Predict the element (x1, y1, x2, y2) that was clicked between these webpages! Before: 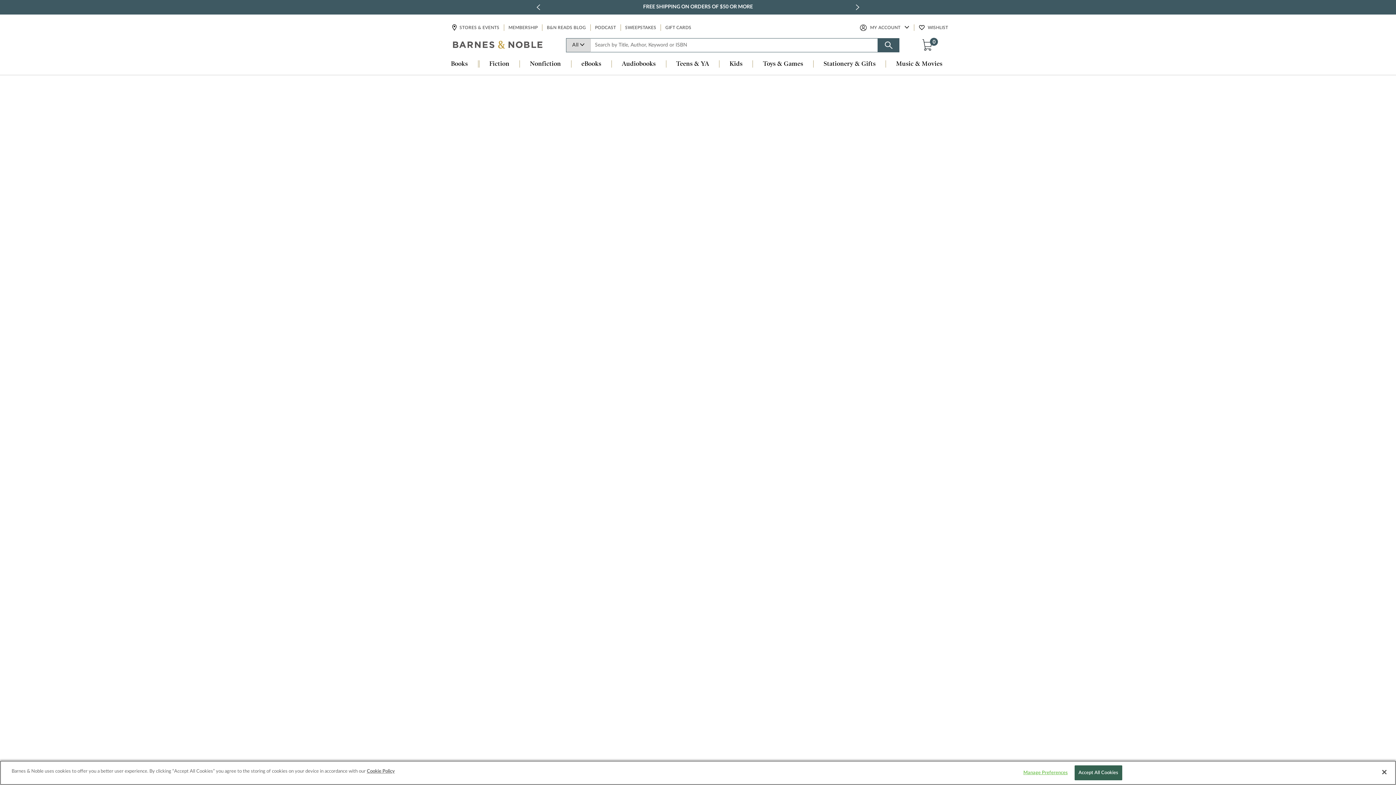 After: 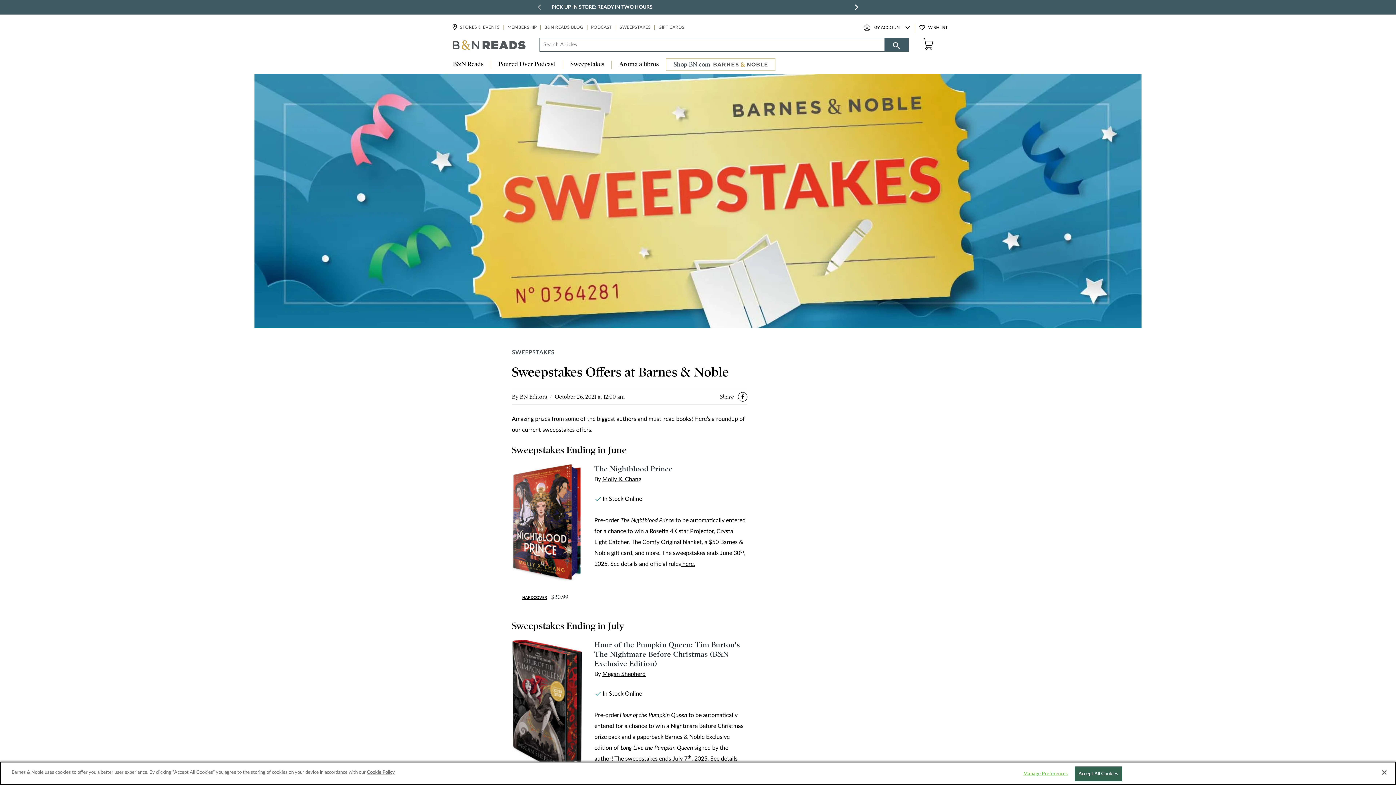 Action: label: SWEEPSTAKES bbox: (624, 24, 657, 31)